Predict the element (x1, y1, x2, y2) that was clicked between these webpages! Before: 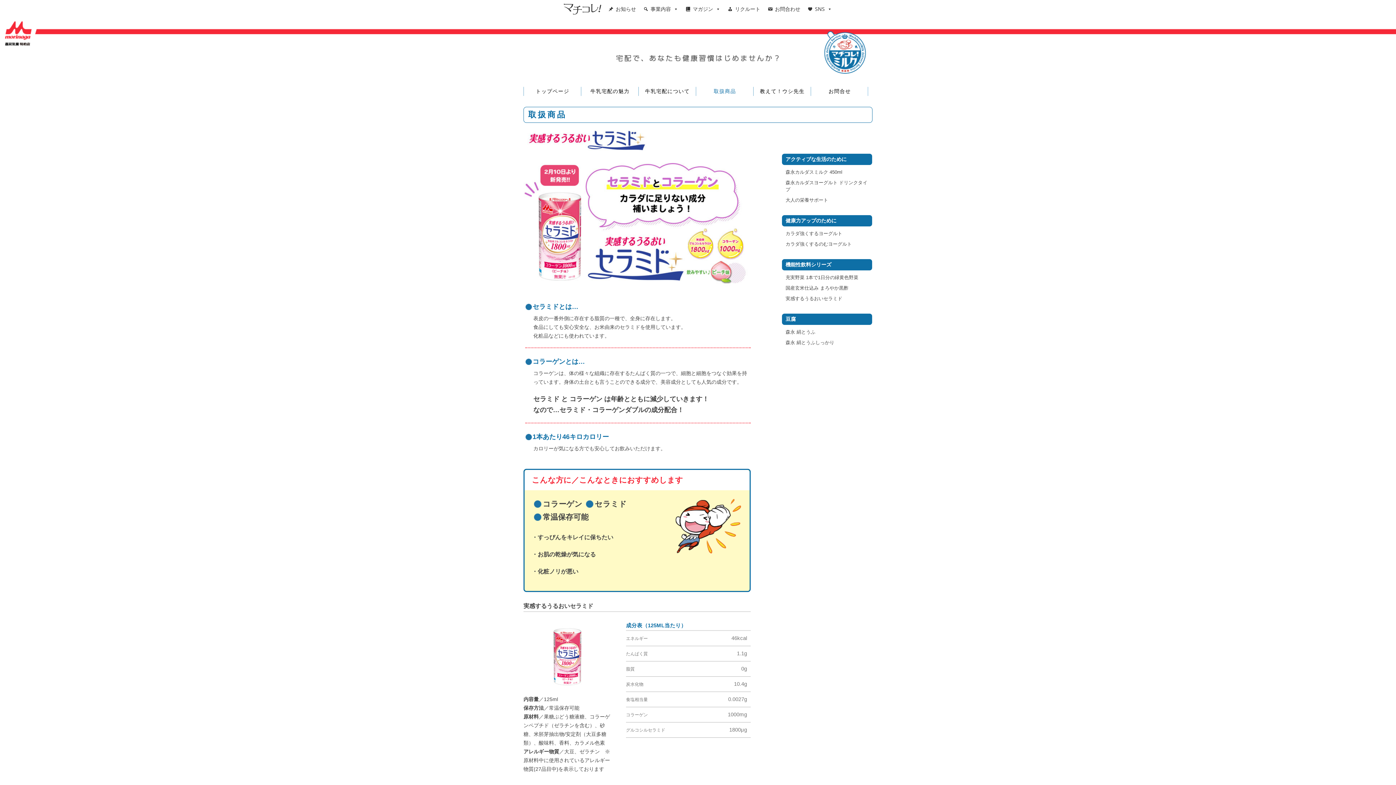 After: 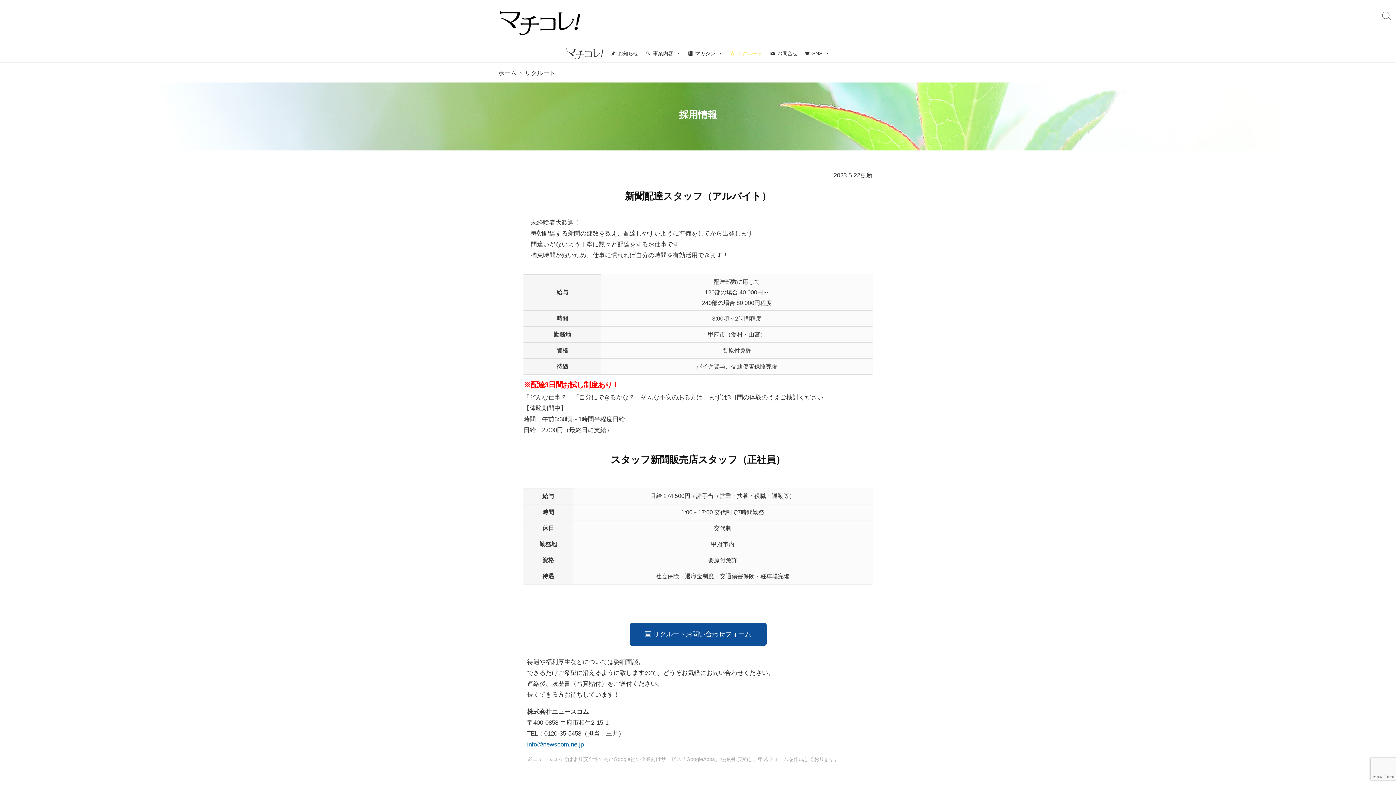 Action: label: リクルート bbox: (724, 0, 764, 18)